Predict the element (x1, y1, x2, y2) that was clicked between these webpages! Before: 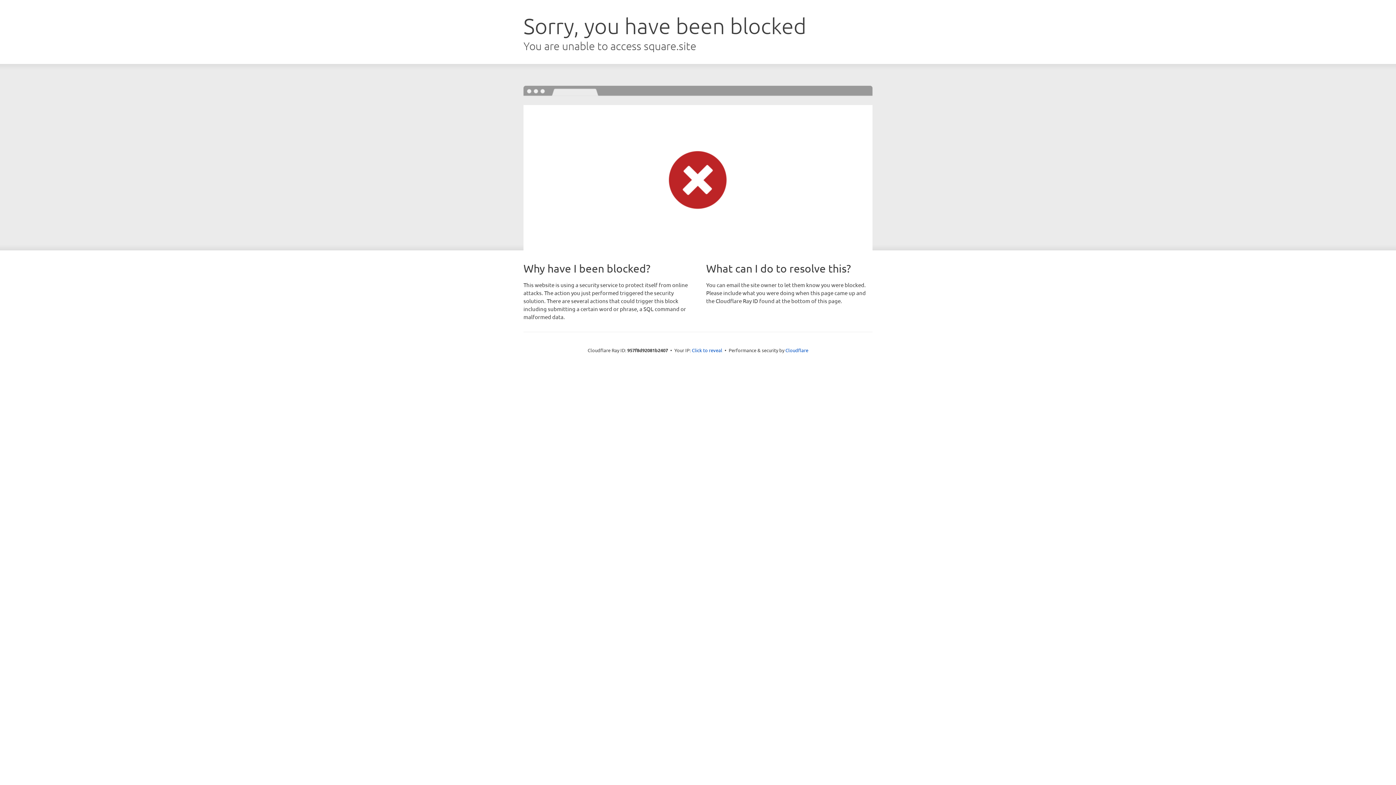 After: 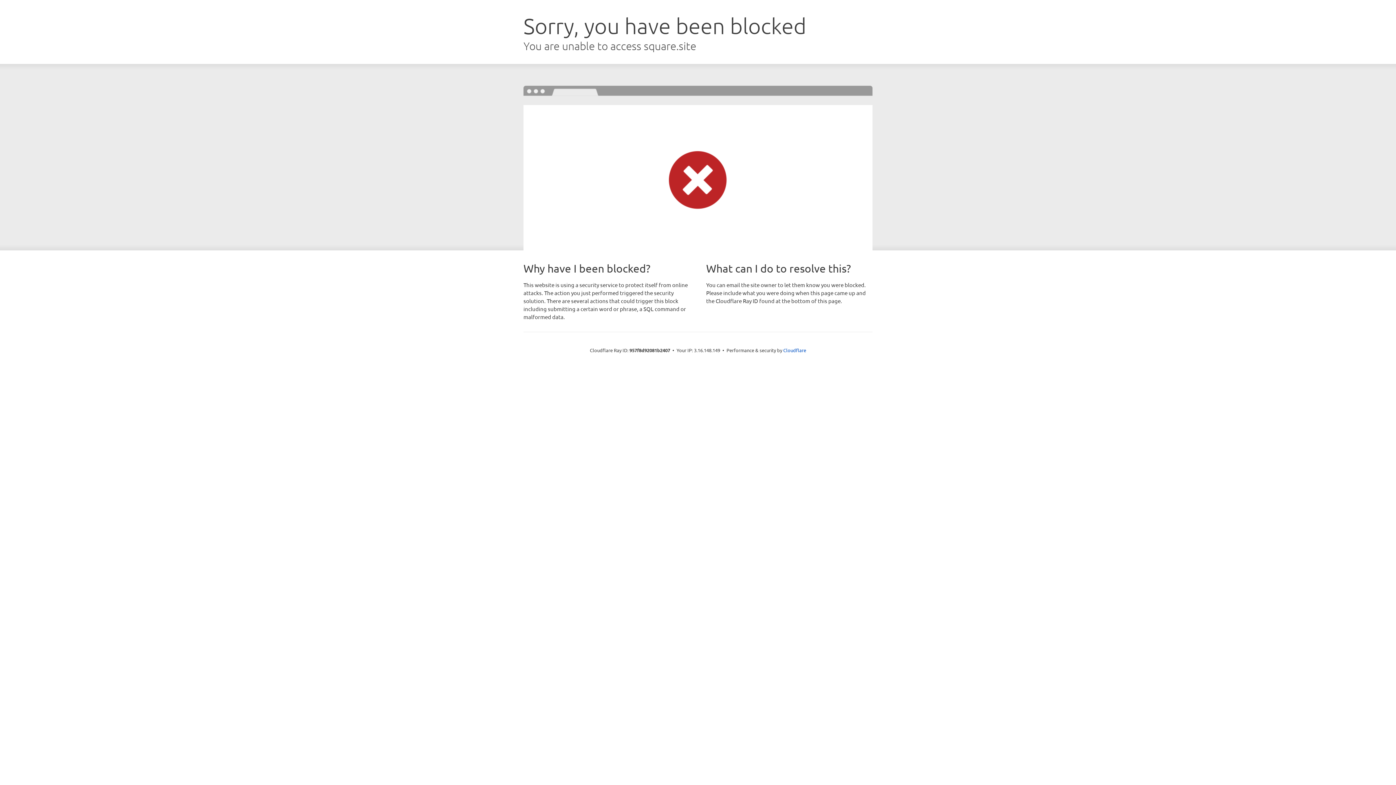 Action: label: Click to reveal bbox: (692, 346, 722, 353)